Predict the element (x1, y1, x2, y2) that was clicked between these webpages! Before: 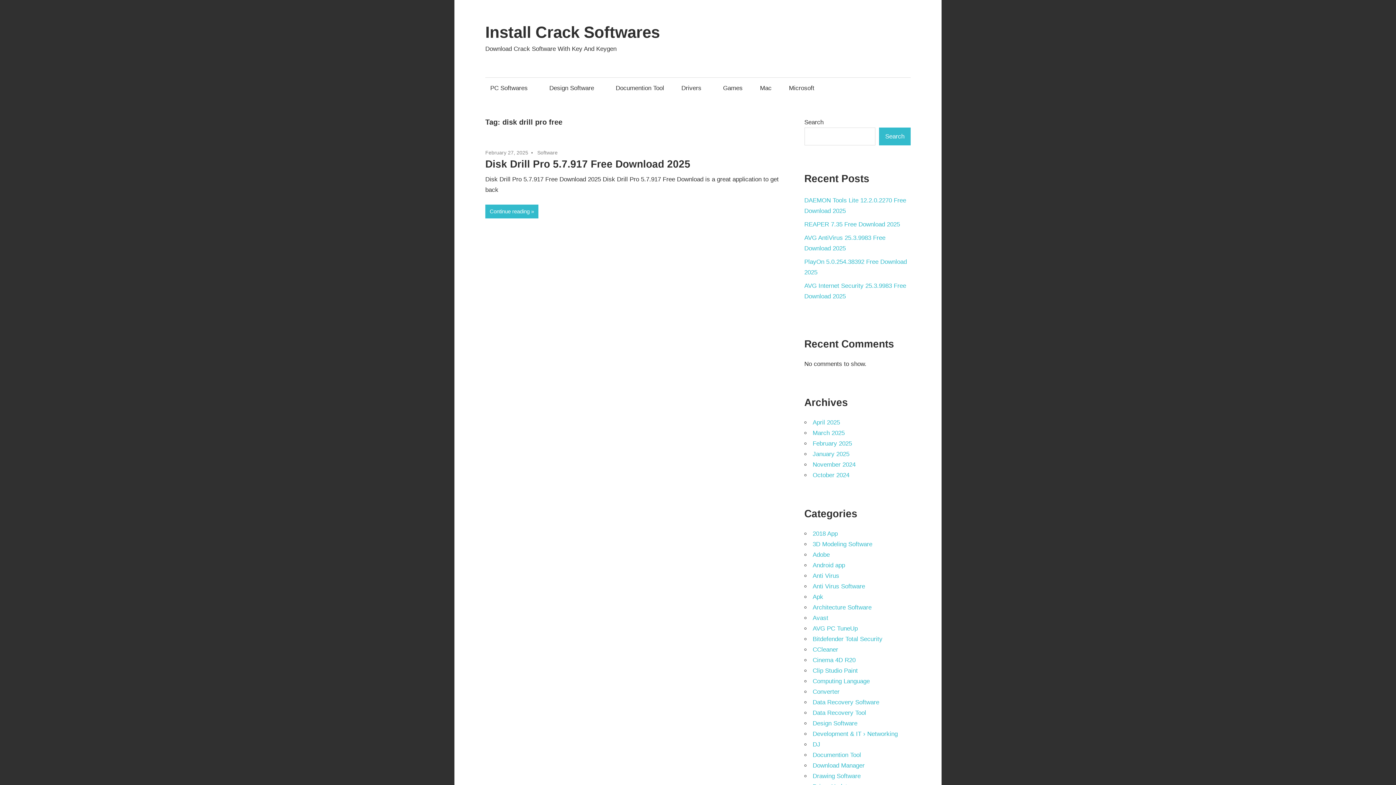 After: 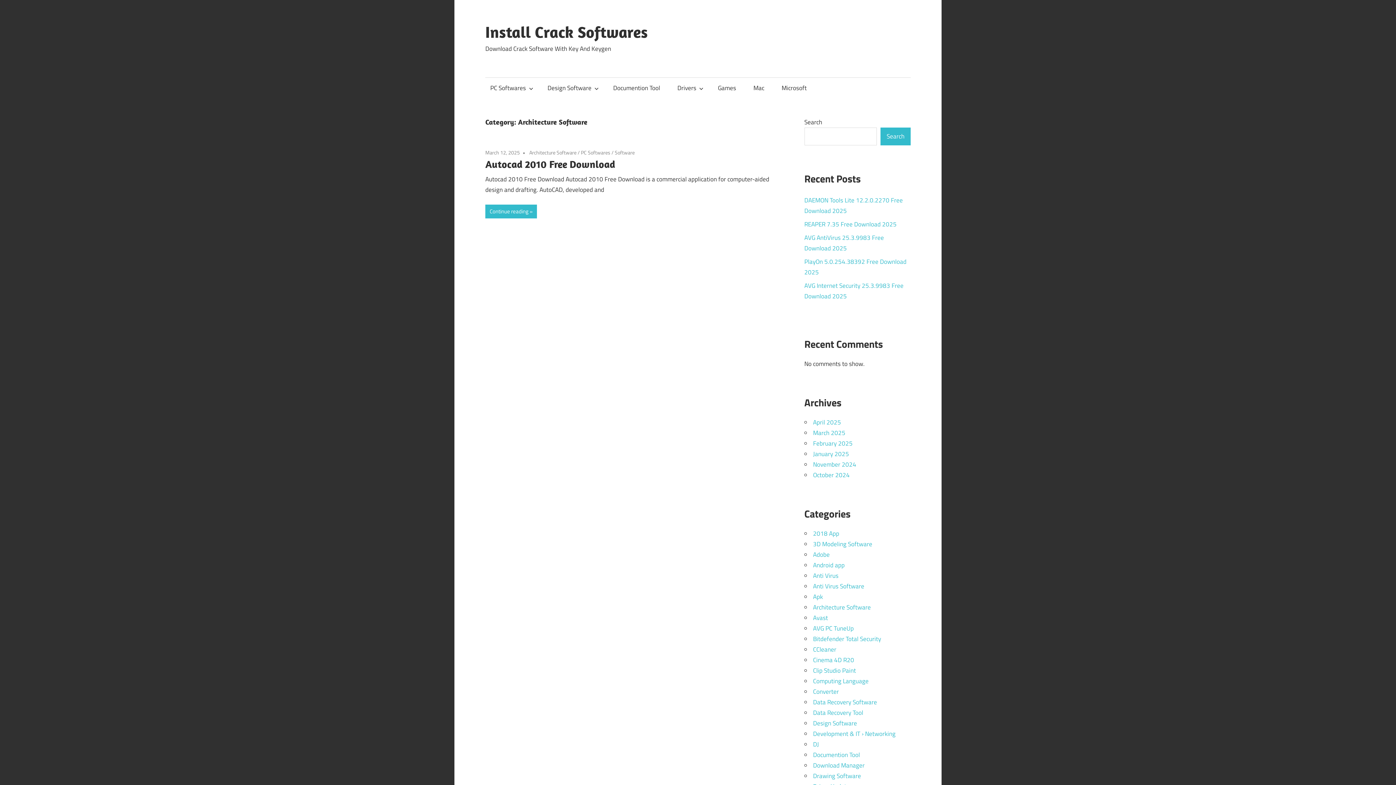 Action: bbox: (812, 604, 871, 611) label: Architecture Software